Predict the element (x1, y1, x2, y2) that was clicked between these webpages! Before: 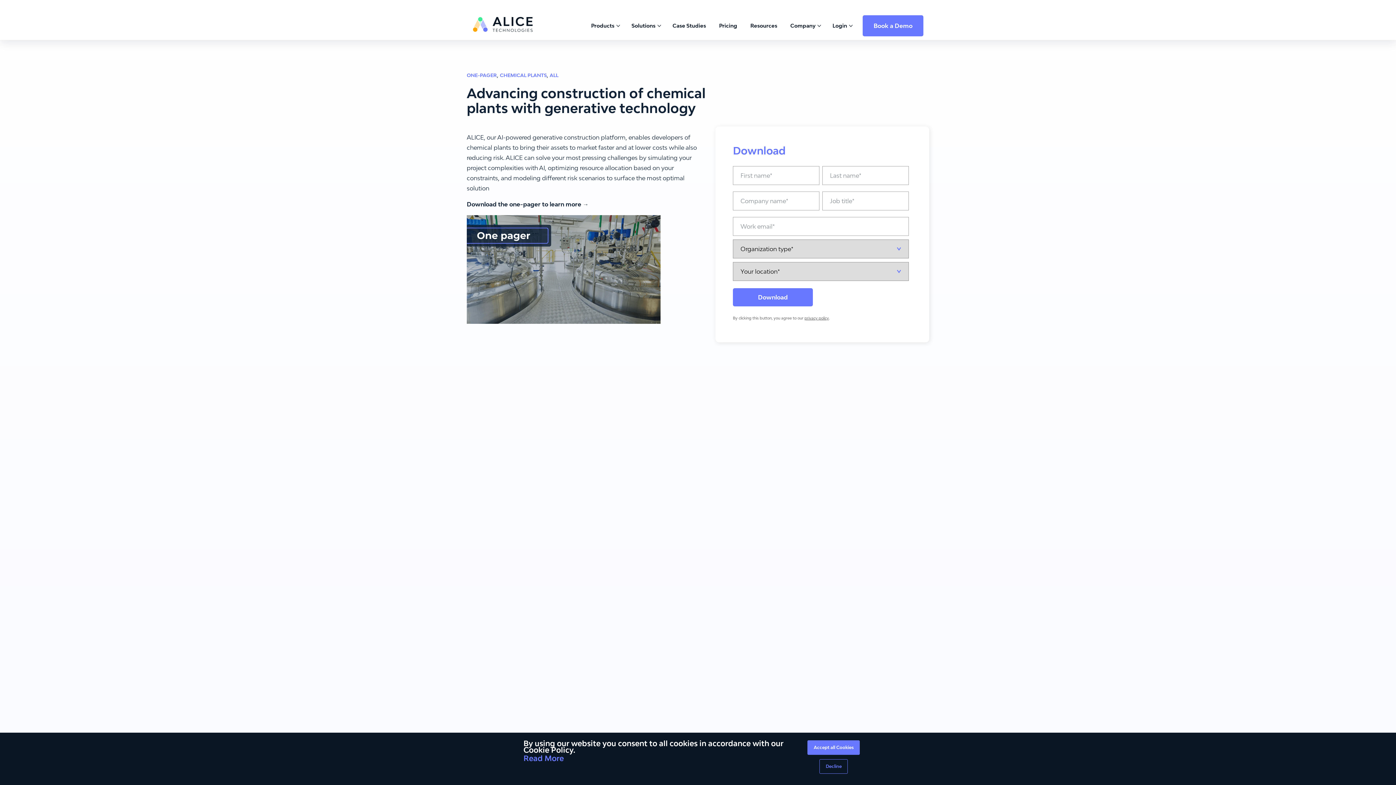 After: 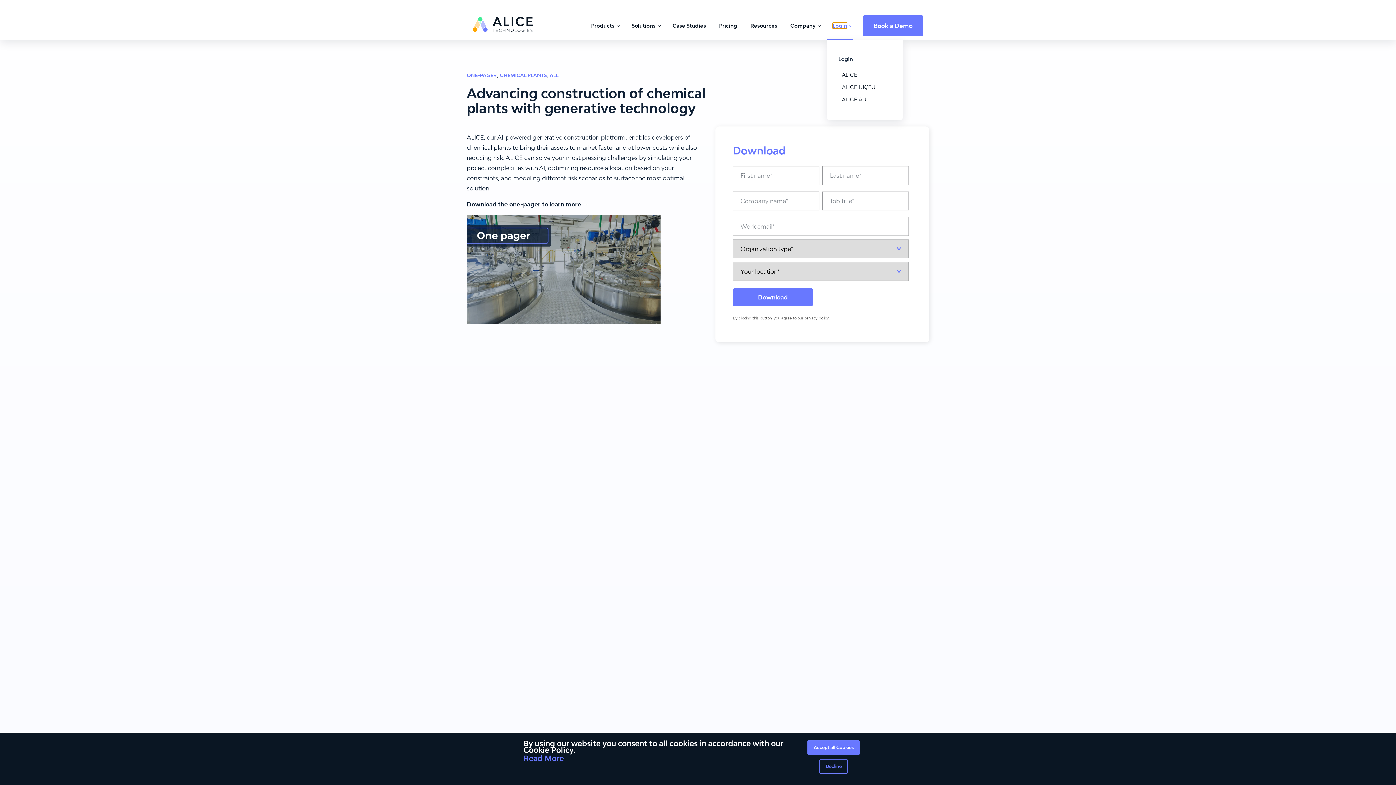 Action: bbox: (832, 23, 847, 28) label: Login